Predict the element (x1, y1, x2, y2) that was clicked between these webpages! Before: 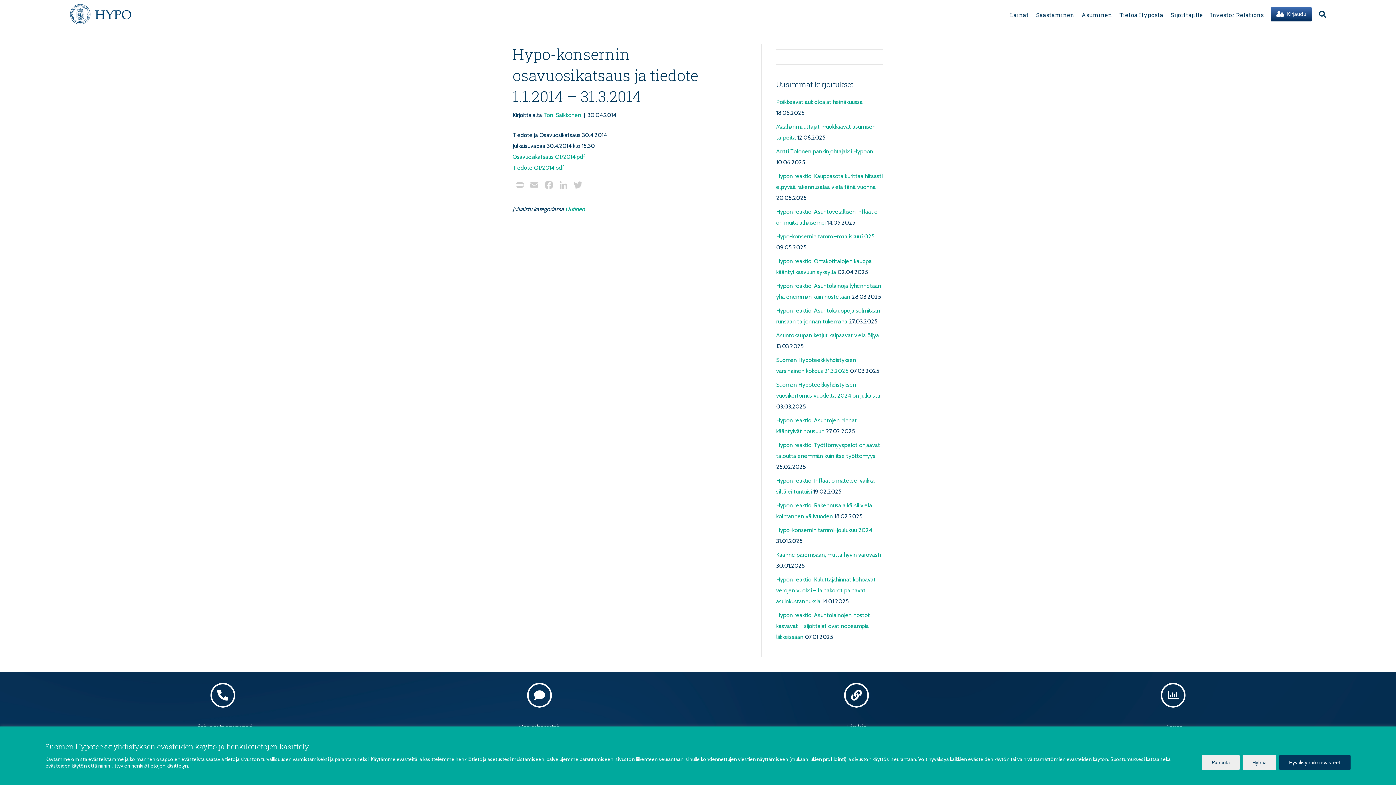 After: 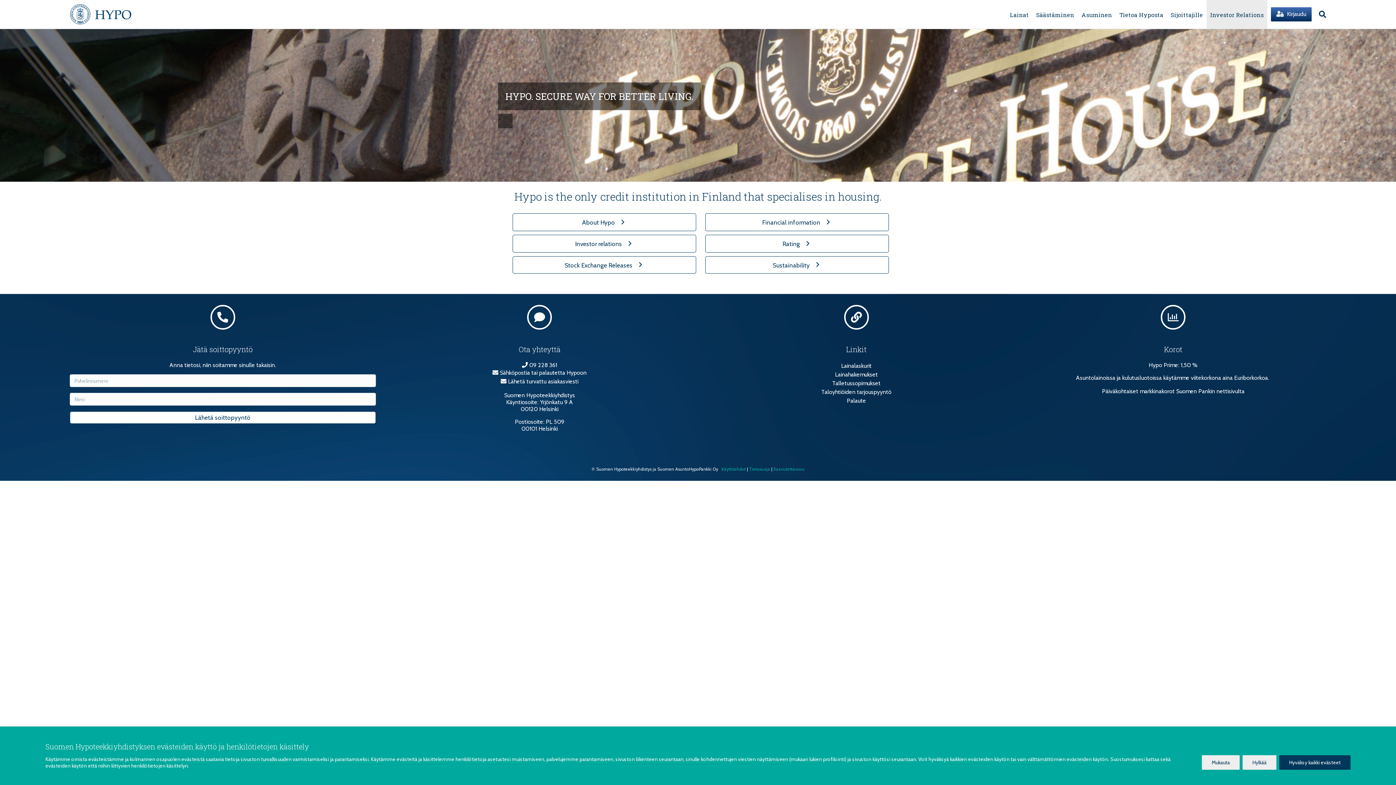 Action: label: Investor Relations bbox: (1206, 5, 1267, 24)